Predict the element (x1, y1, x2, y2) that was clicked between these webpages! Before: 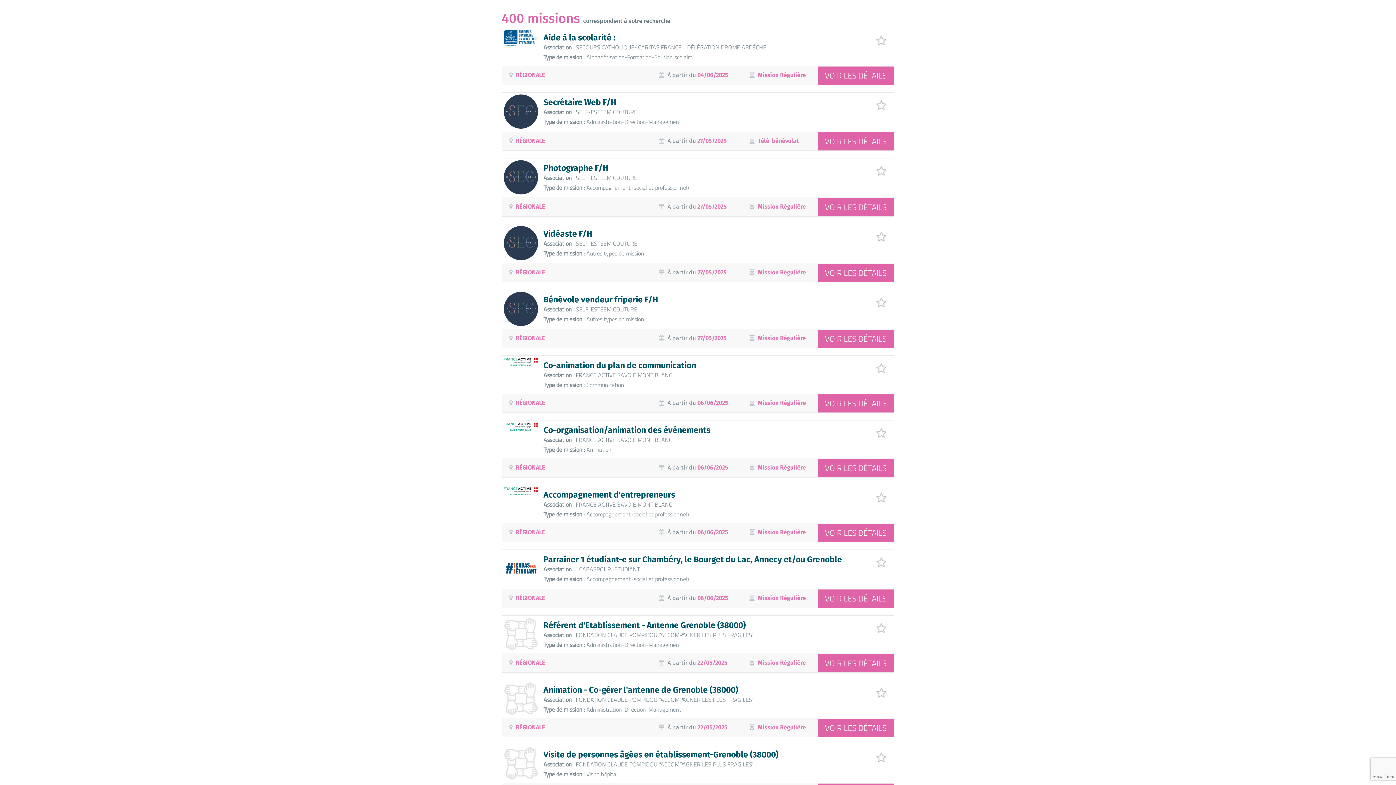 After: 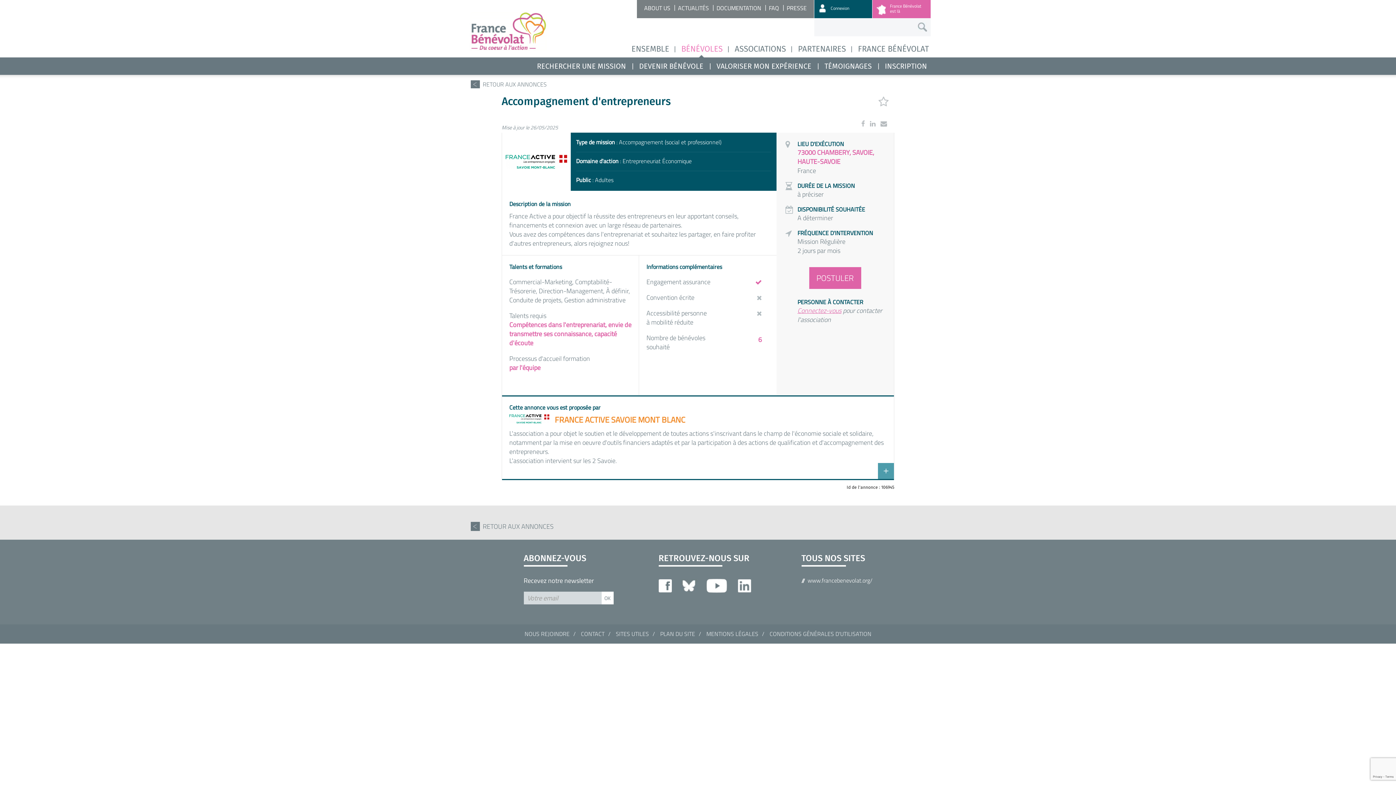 Action: bbox: (543, 489, 675, 500) label: Accompagnement d'entrepreneurs